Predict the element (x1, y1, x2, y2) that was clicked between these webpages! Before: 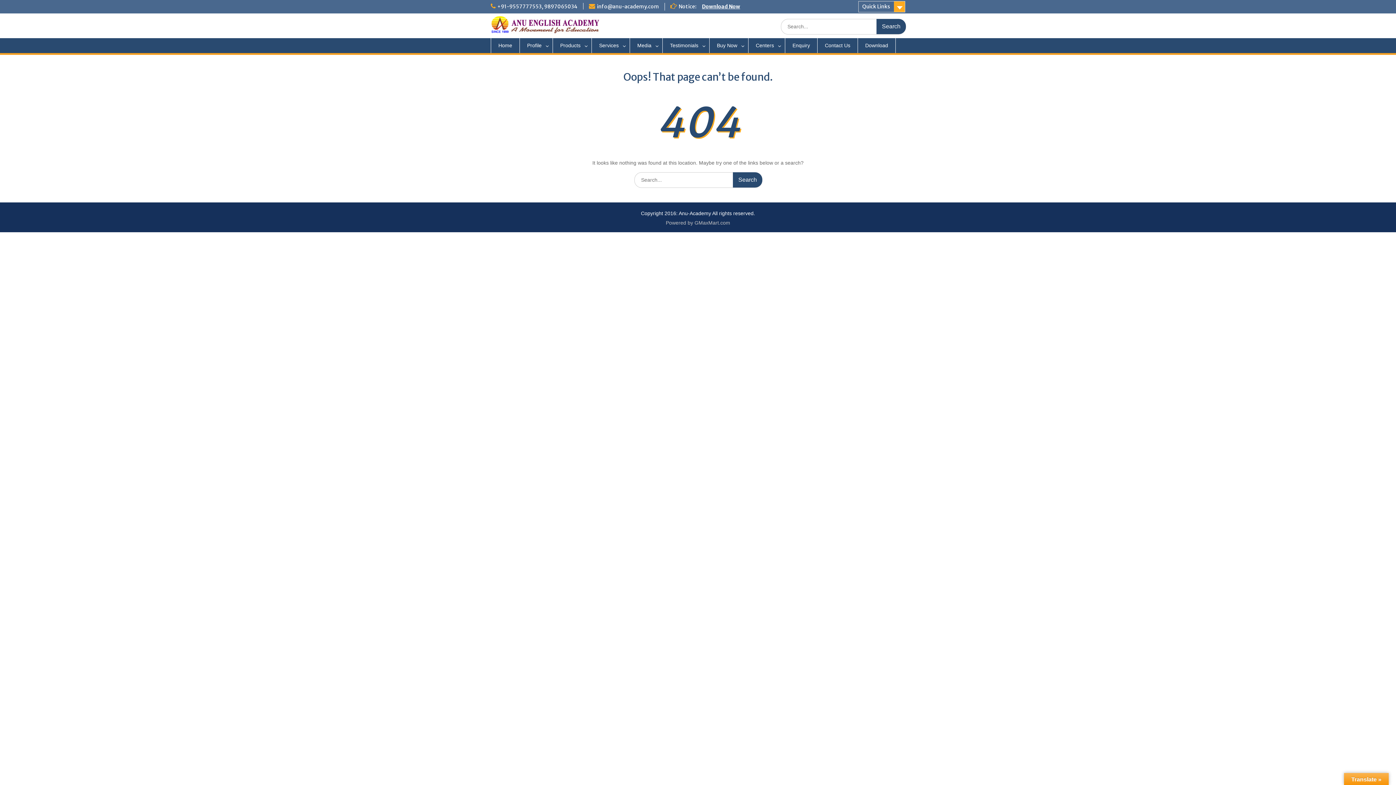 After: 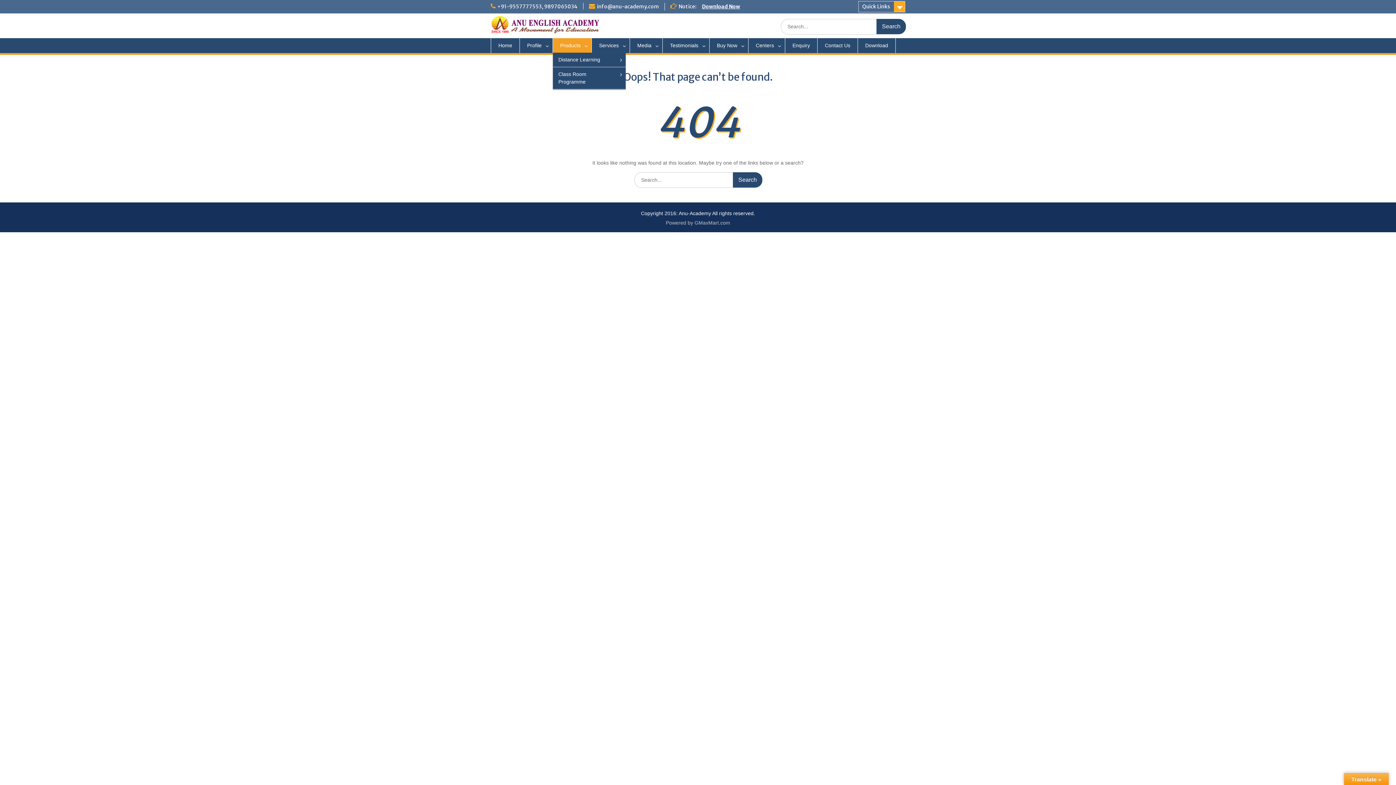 Action: label: Products bbox: (553, 38, 592, 53)